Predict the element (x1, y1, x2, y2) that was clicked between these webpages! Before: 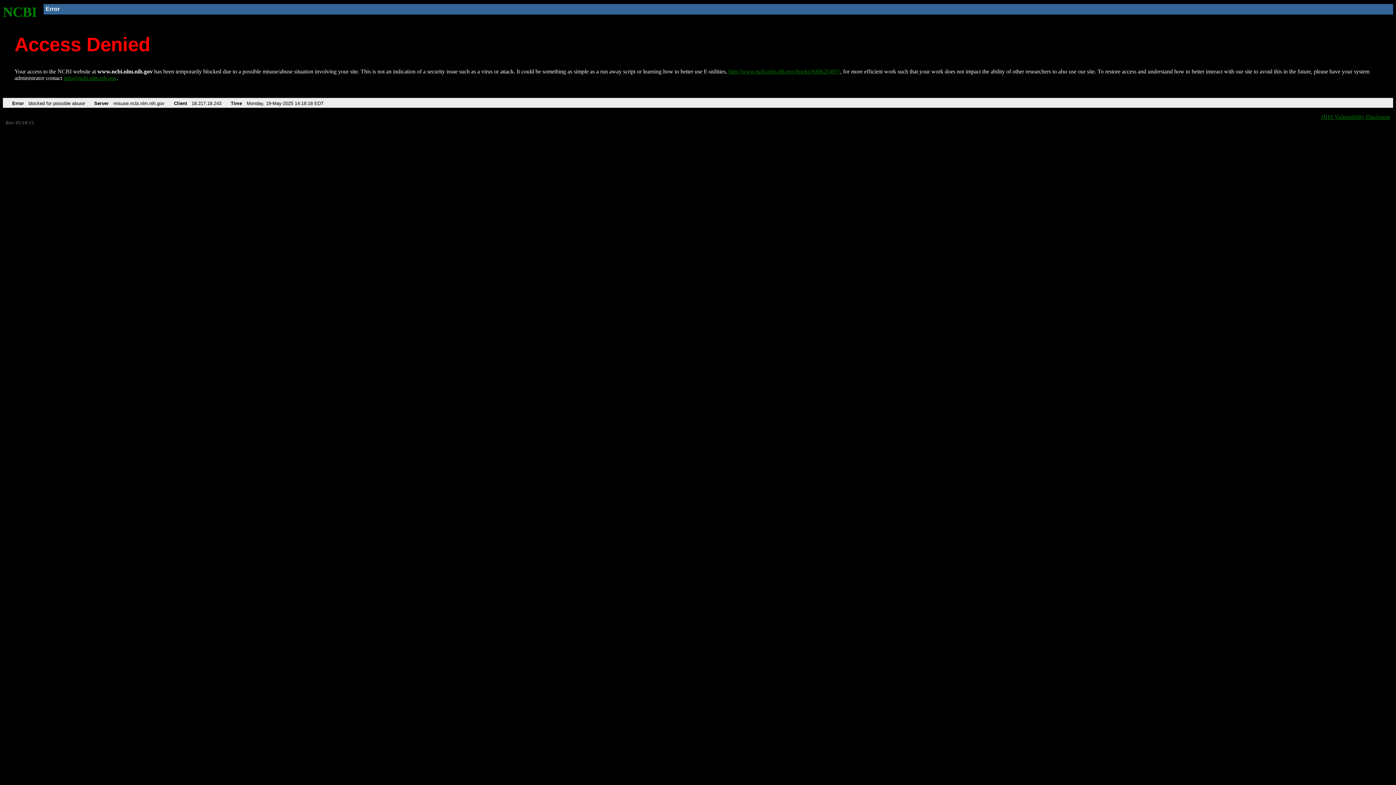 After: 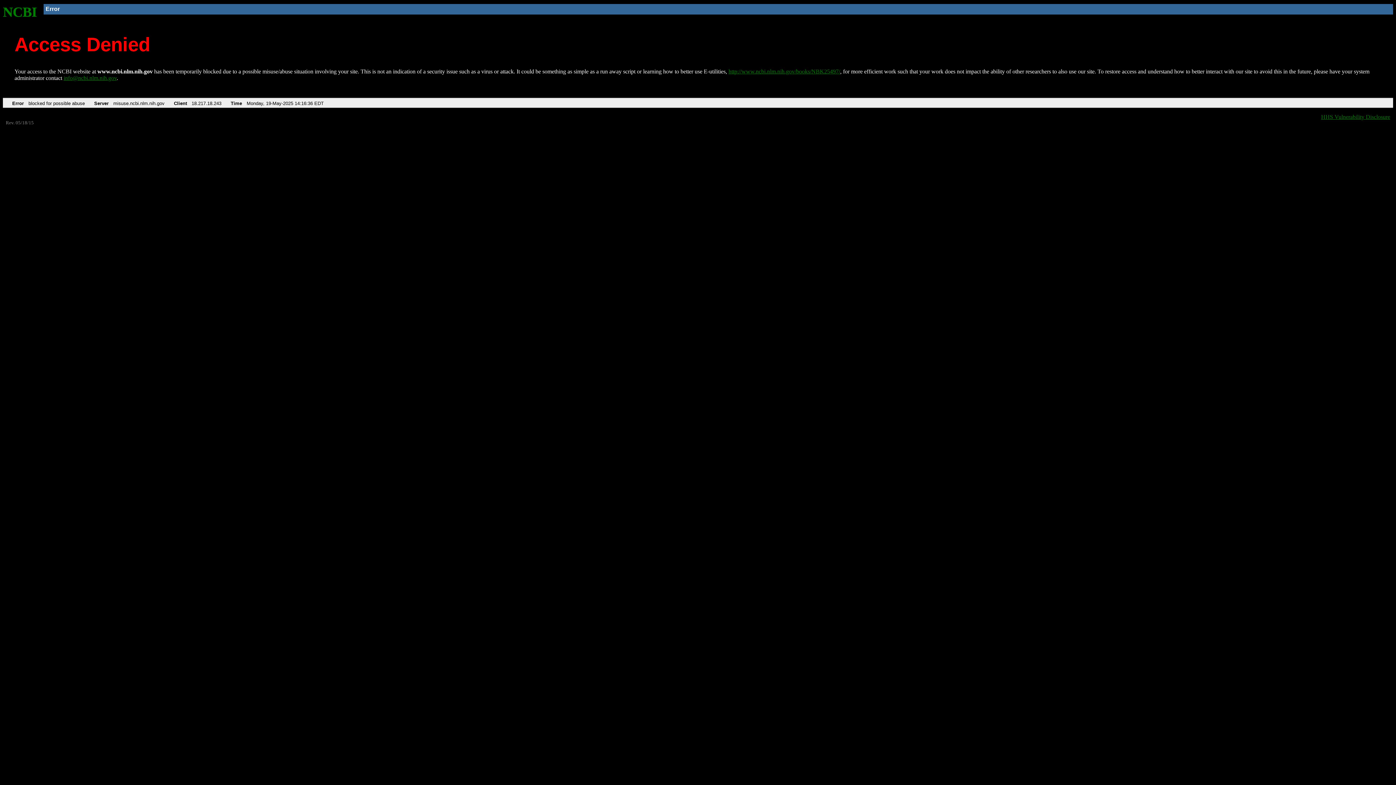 Action: bbox: (2, 4, 37, 19) label: NCBI